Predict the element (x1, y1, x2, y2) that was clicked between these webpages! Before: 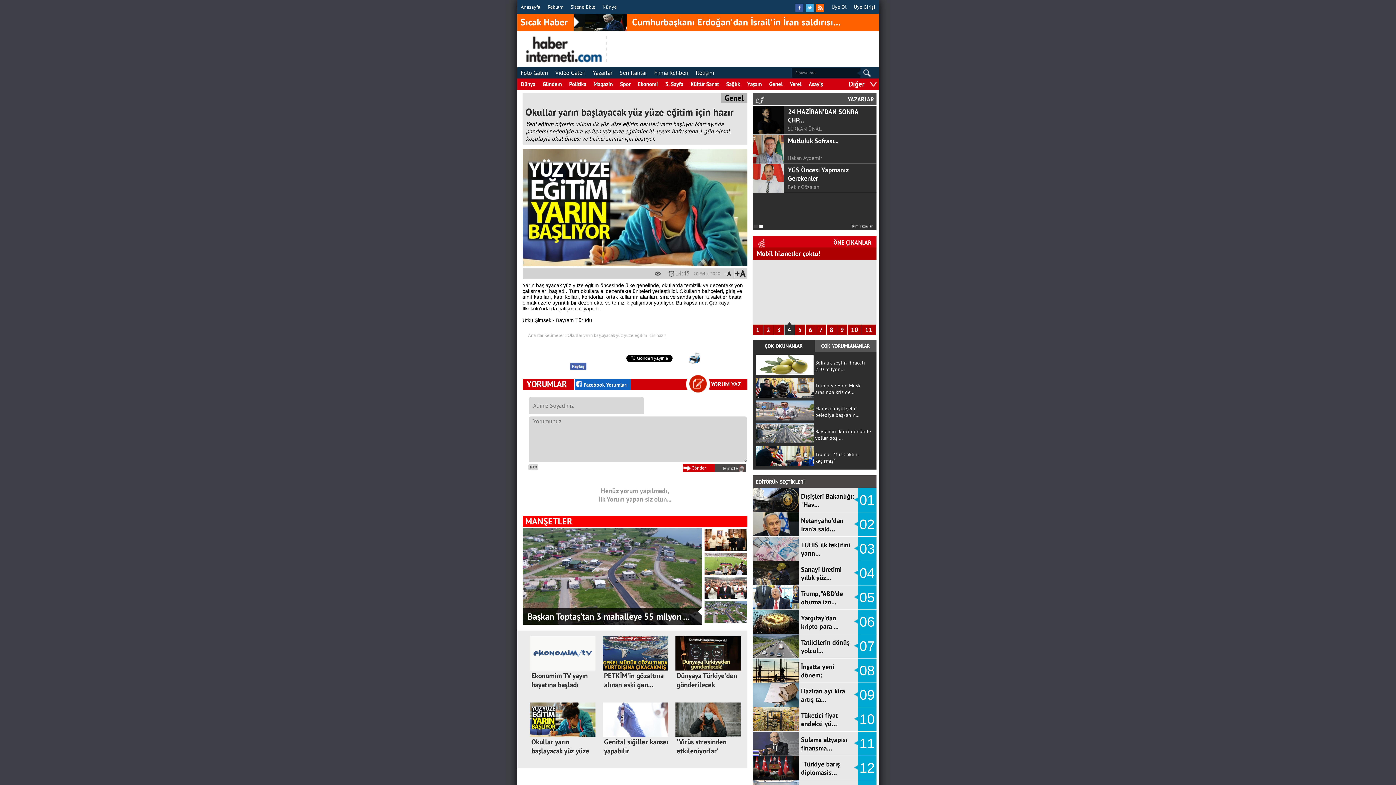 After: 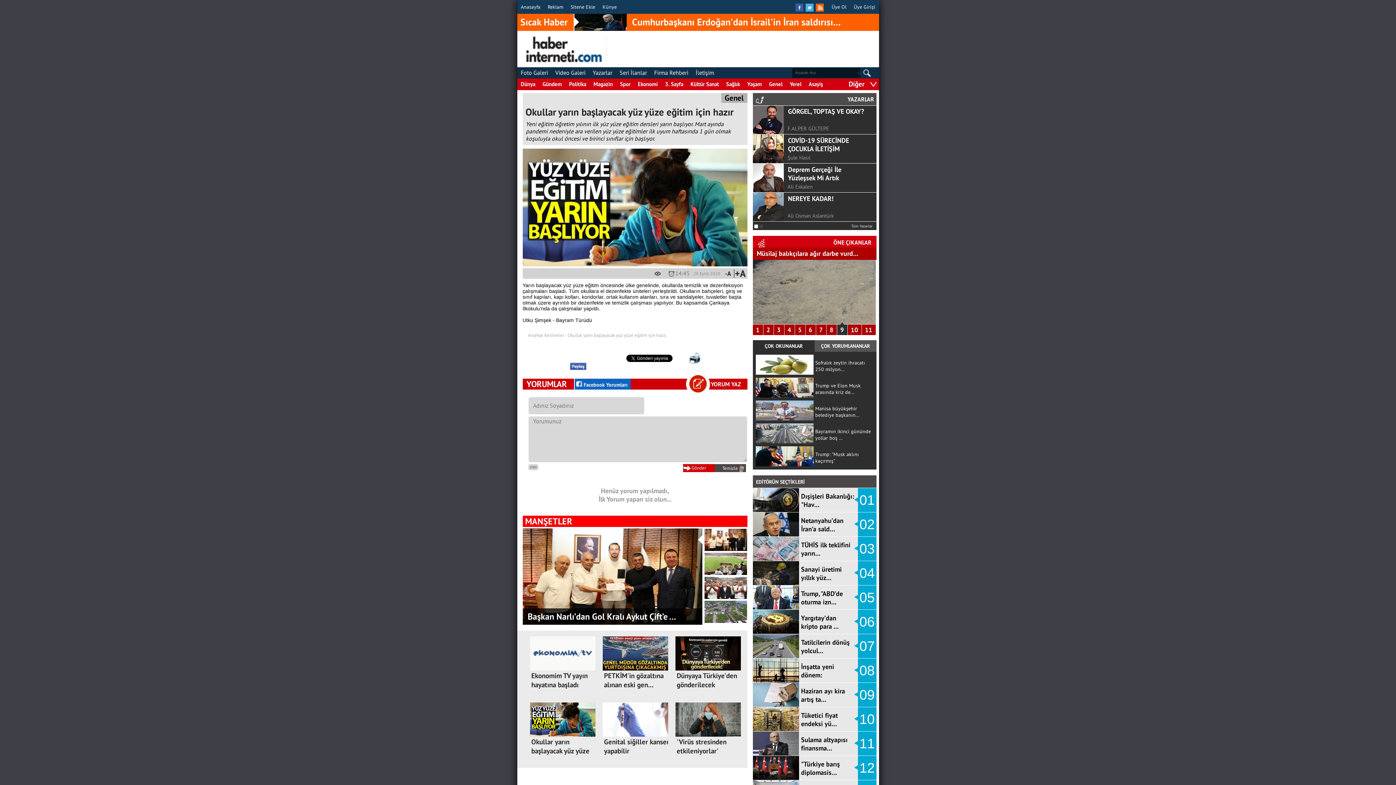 Action: bbox: (632, 16, 840, 28) label: Cumhurbaşkanı Erdoğan'dan İsrail'in İran saldırısı…